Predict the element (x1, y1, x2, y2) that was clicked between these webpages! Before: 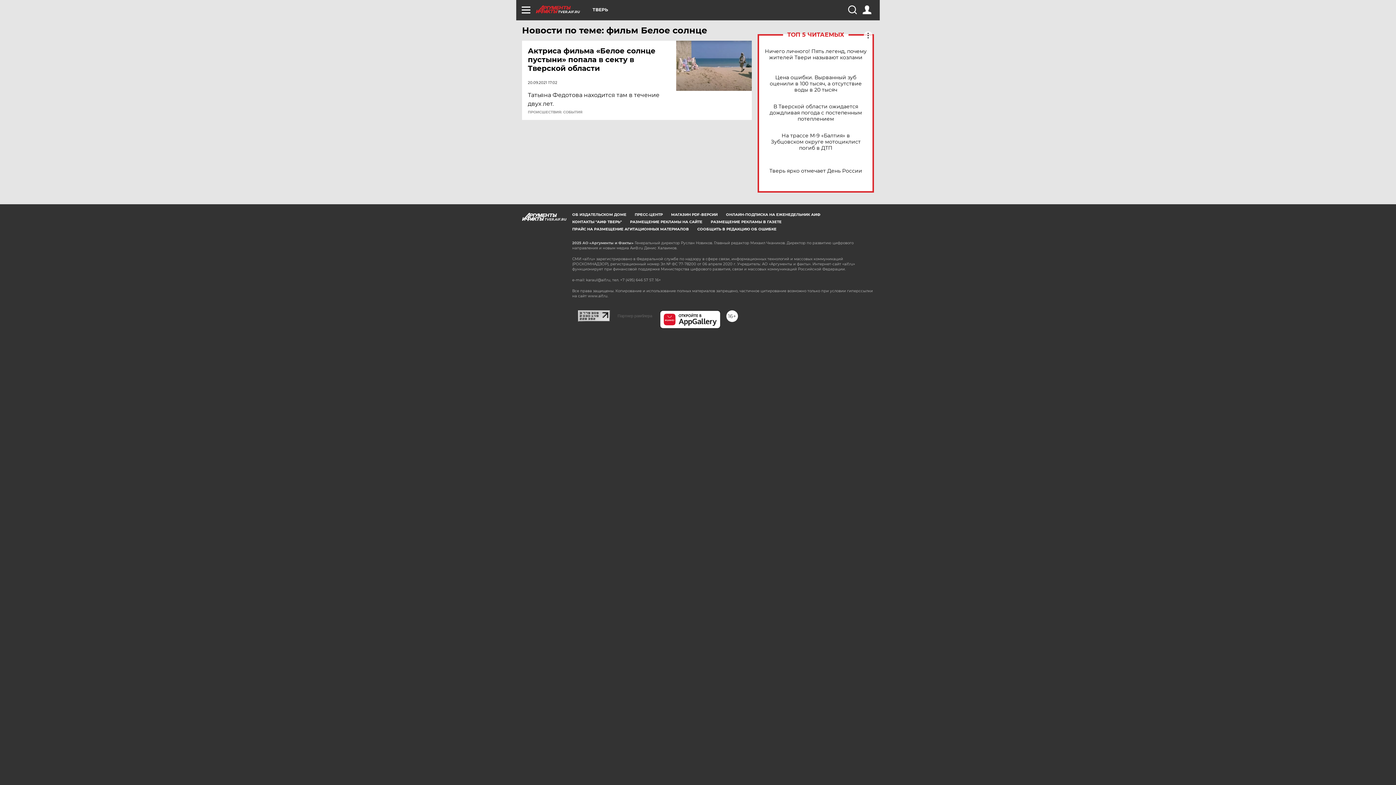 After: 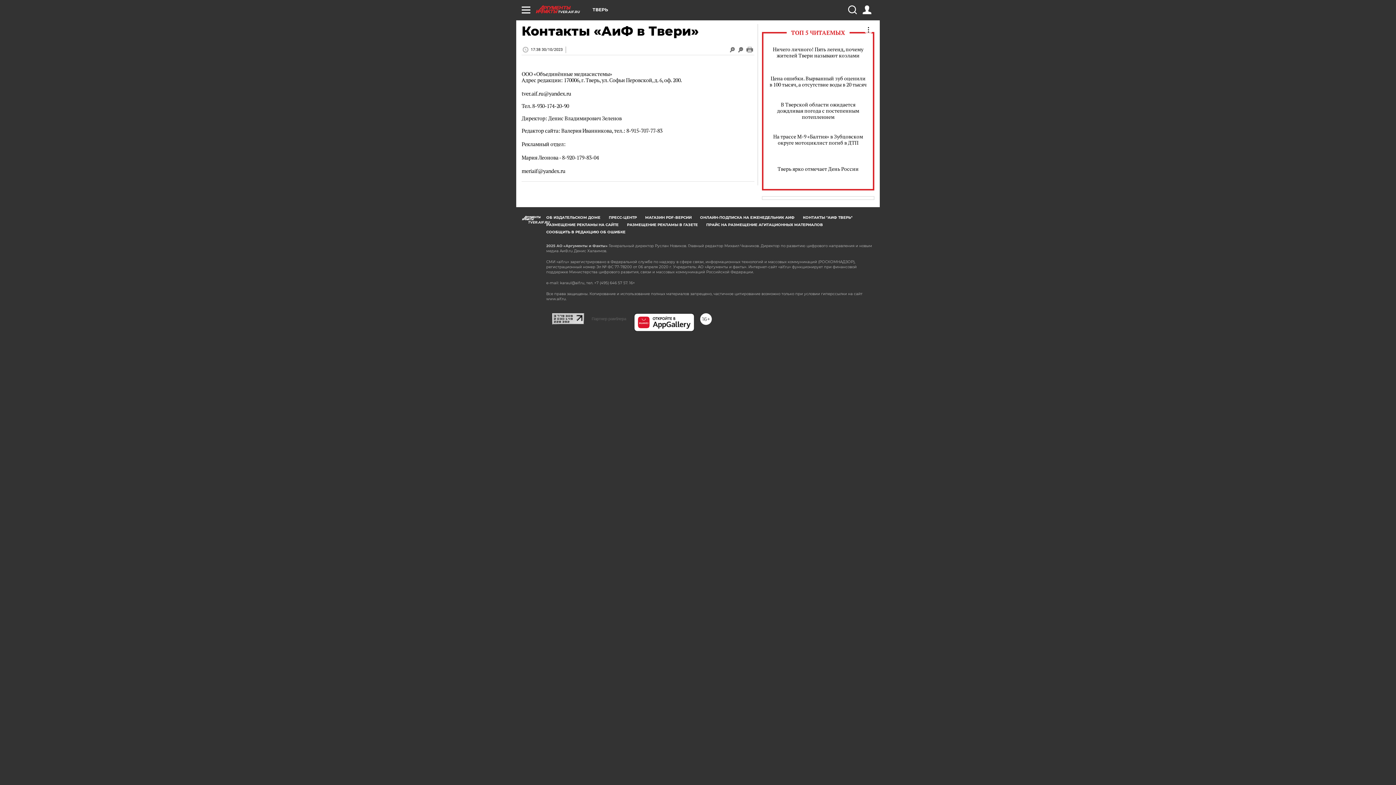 Action: bbox: (572, 219, 621, 224) label: КОНТАКТЫ "АИФ ТВЕРЬ"